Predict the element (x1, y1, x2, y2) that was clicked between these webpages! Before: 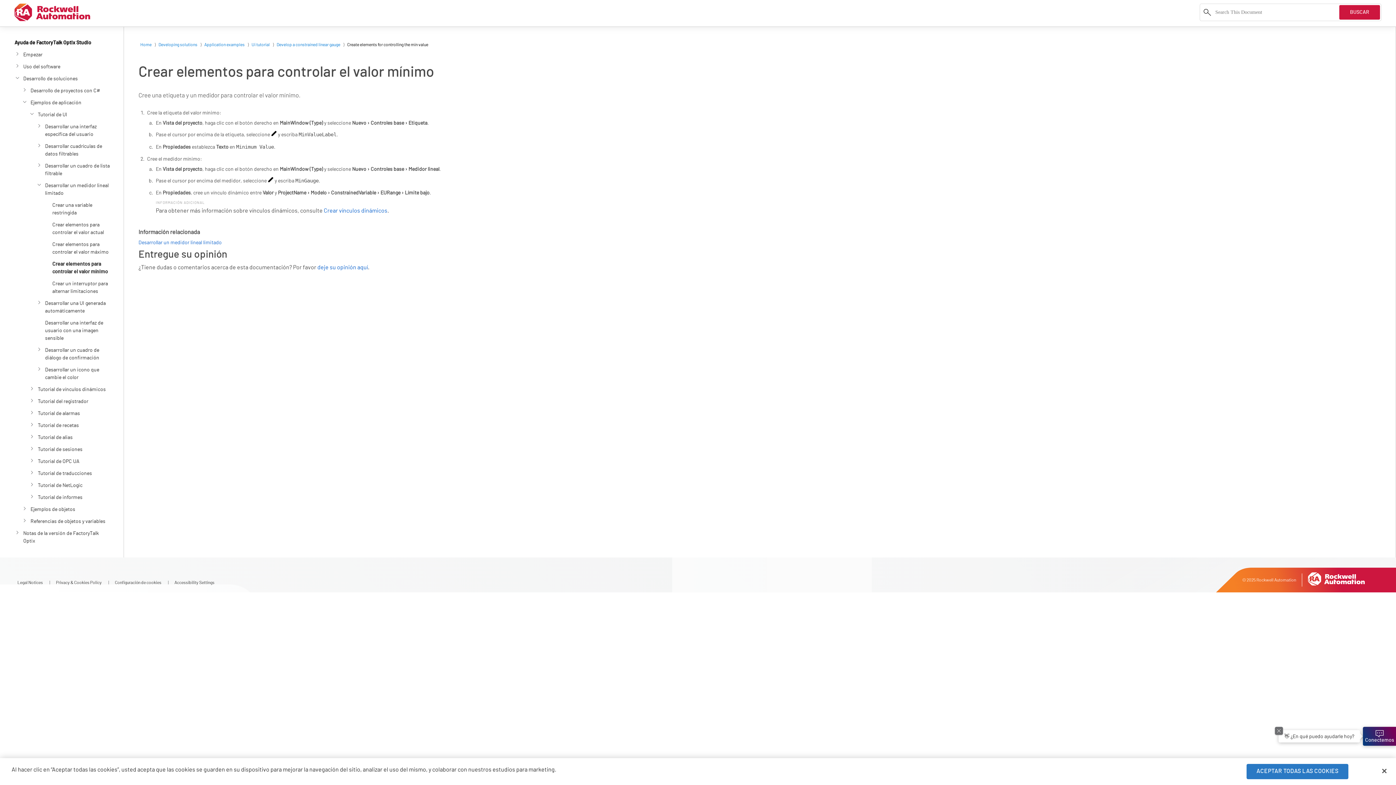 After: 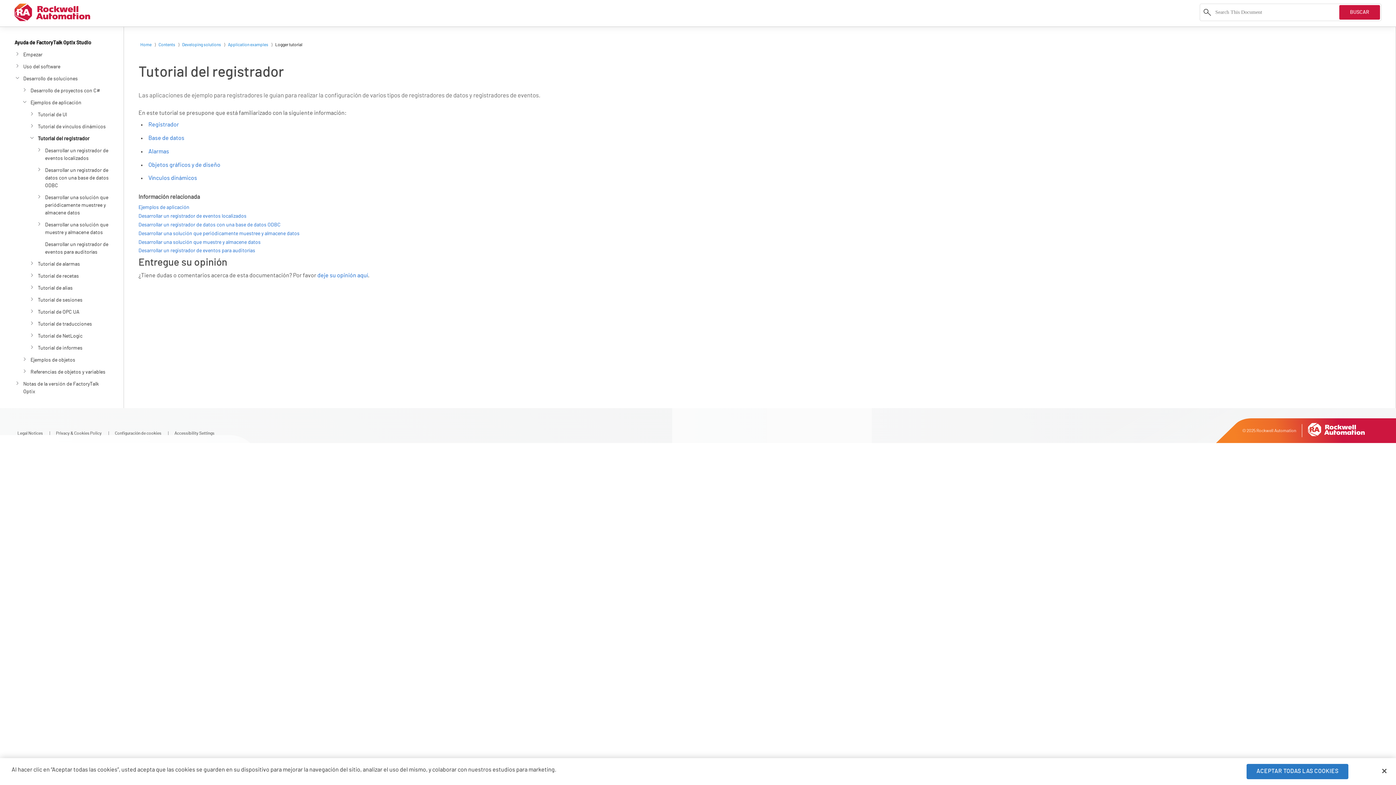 Action: label: Tutorial del registrador bbox: (37, 399, 88, 404)